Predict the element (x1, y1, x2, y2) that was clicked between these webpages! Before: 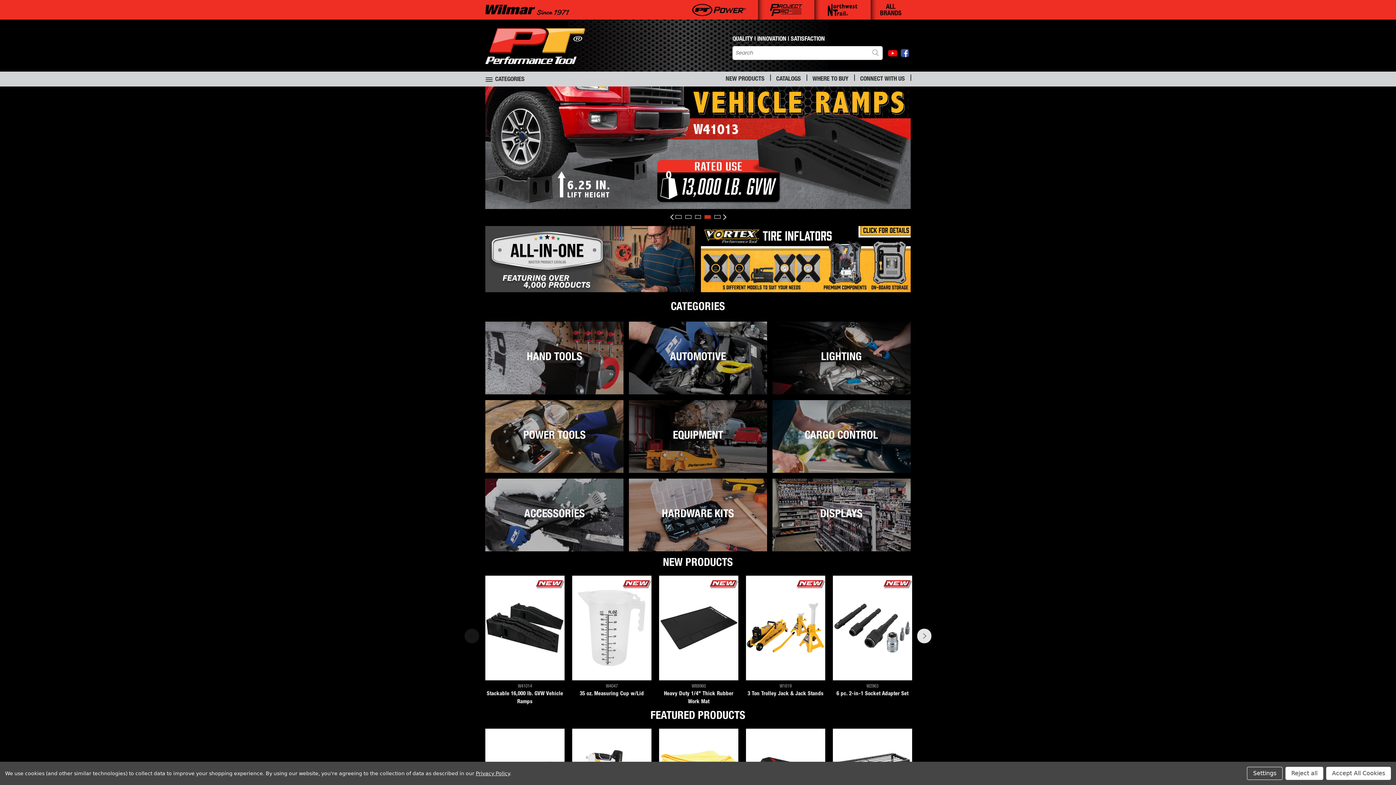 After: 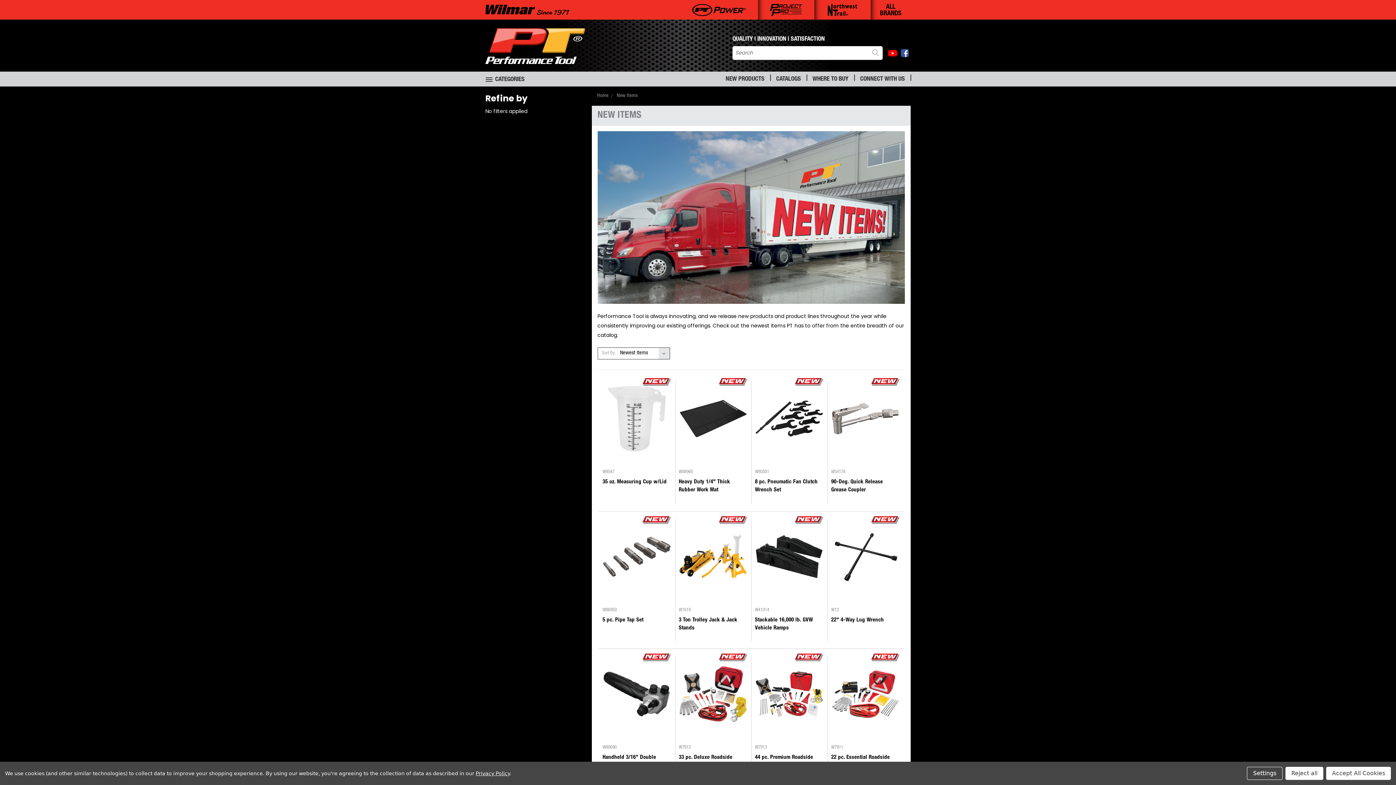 Action: label: NEW PRODUCTS bbox: (720, 69, 770, 87)